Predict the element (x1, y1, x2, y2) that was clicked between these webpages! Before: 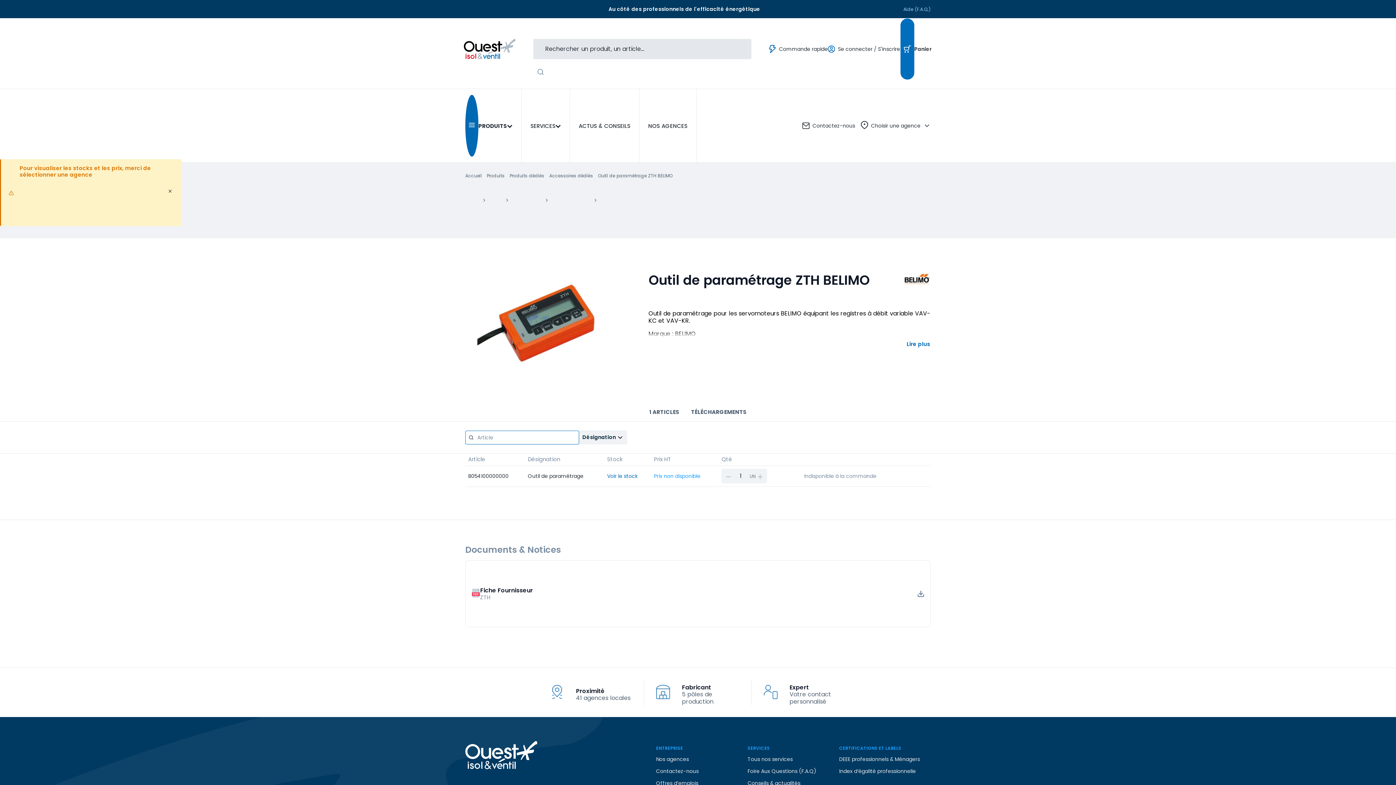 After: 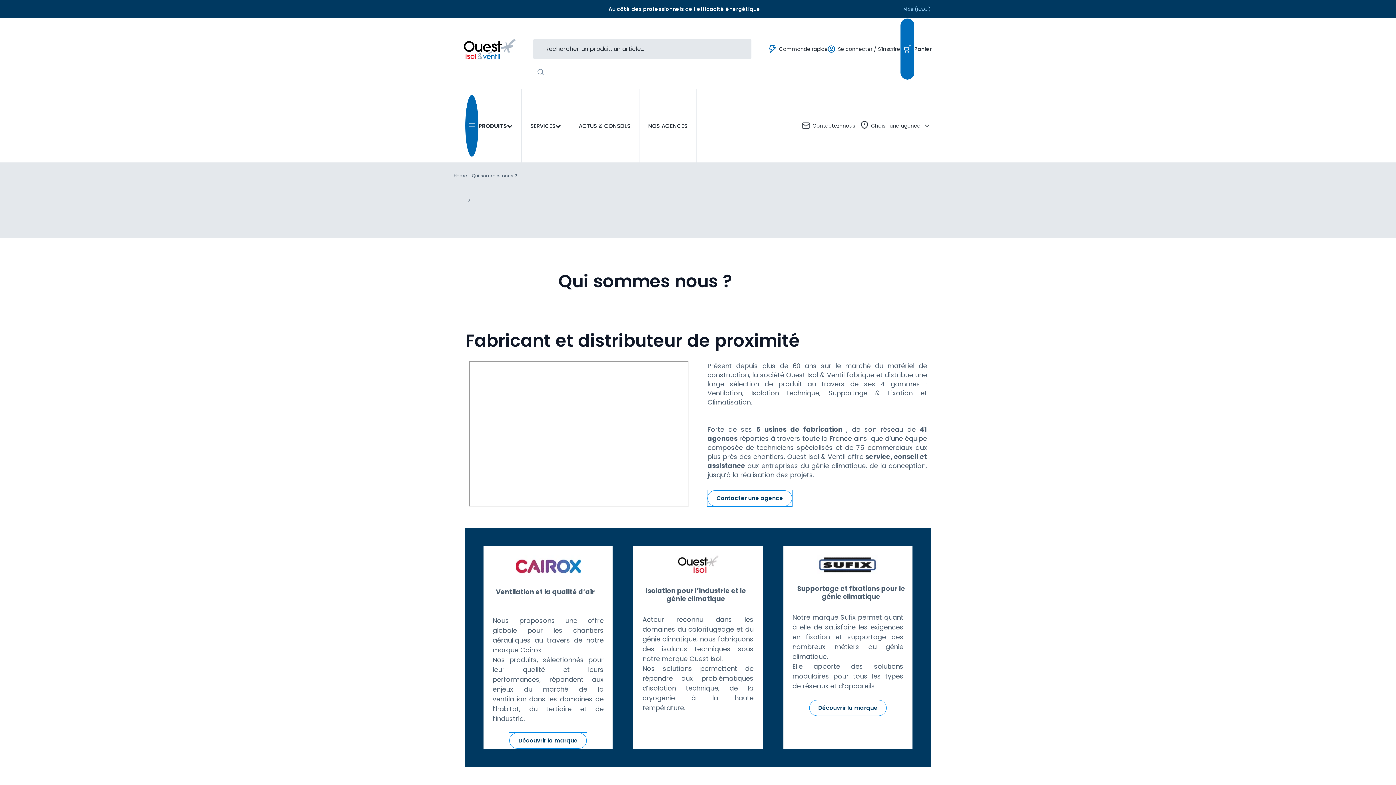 Action: label: Qui sommes-nous ? bbox: (656, 668, 708, 676)